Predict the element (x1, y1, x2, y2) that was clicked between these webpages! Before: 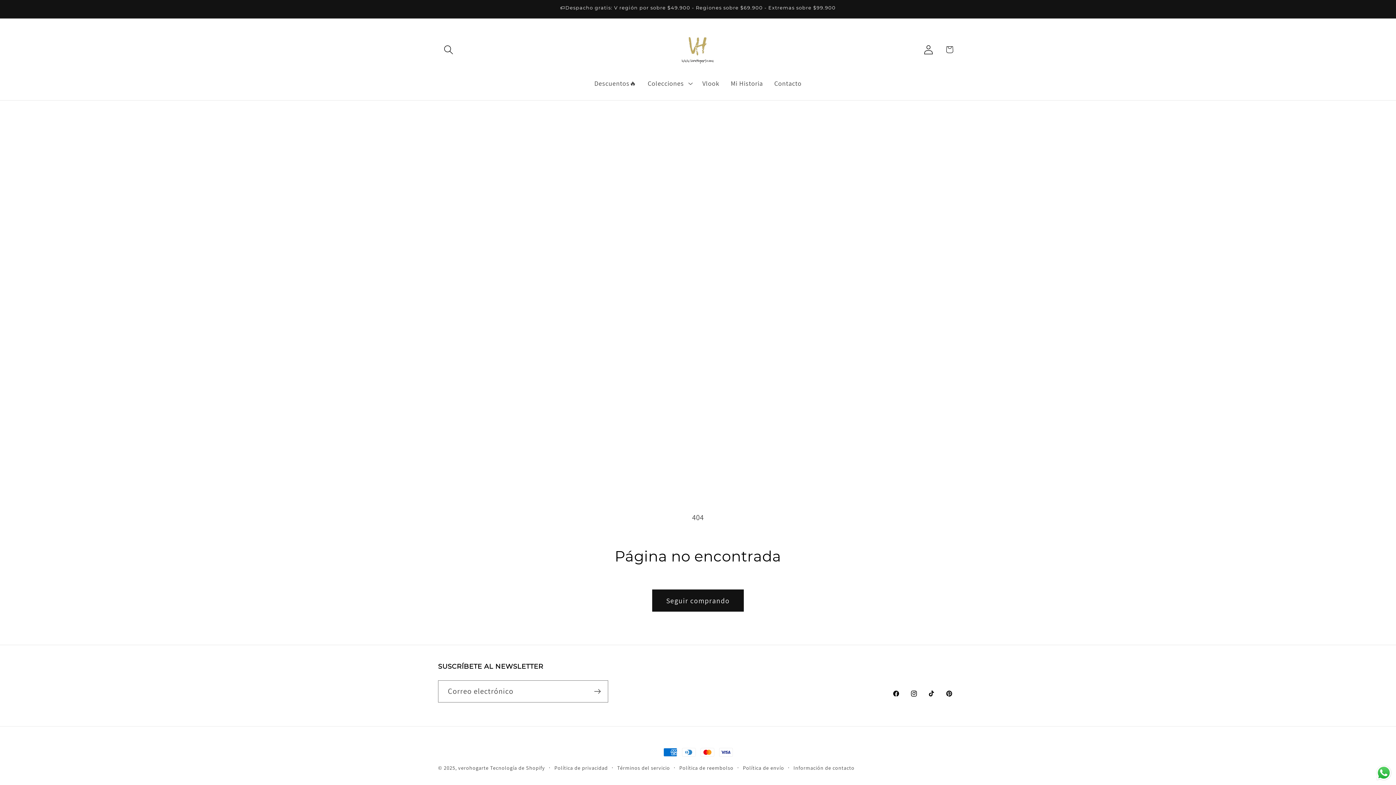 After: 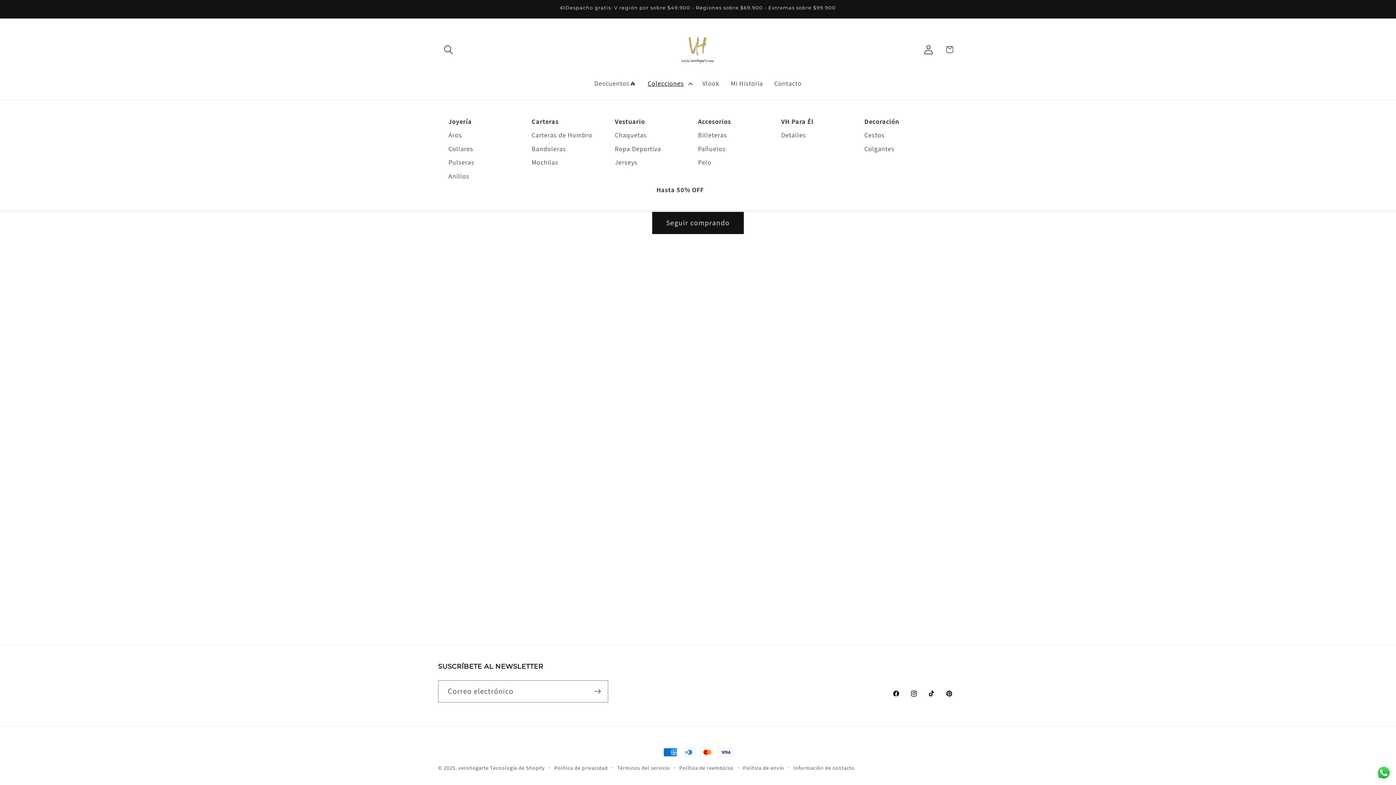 Action: label: Colecciones bbox: (642, 73, 696, 93)